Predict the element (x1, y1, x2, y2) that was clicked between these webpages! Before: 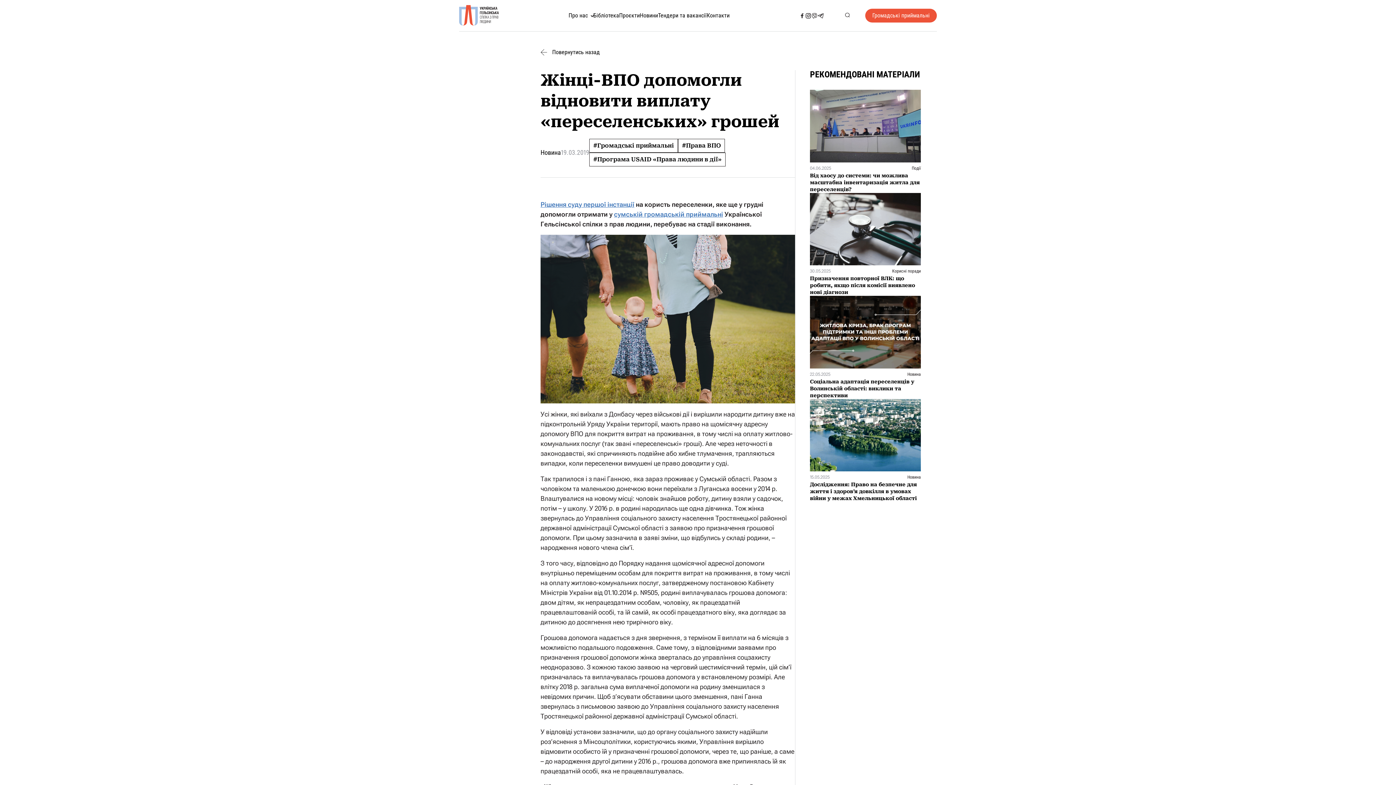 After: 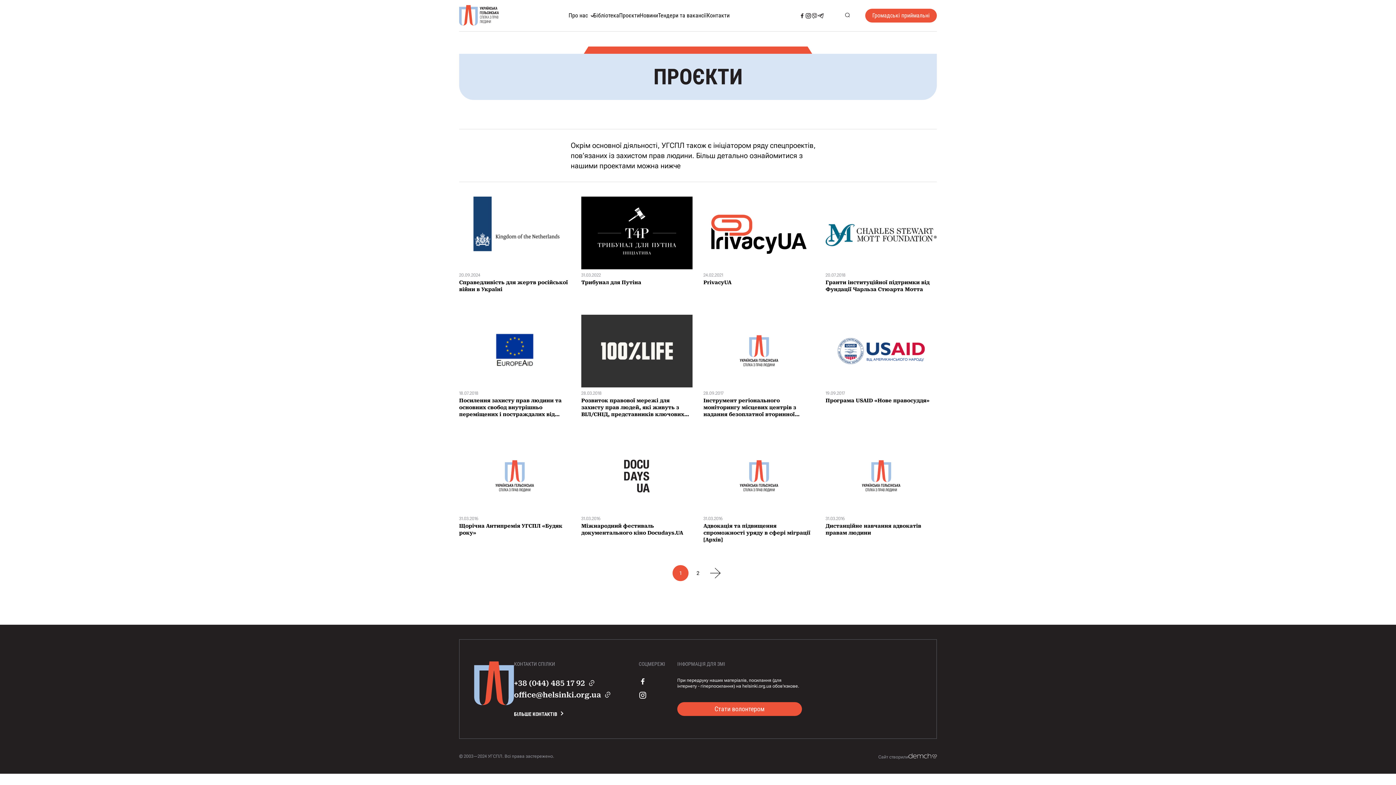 Action: label: Проєкти bbox: (619, 8, 640, 22)